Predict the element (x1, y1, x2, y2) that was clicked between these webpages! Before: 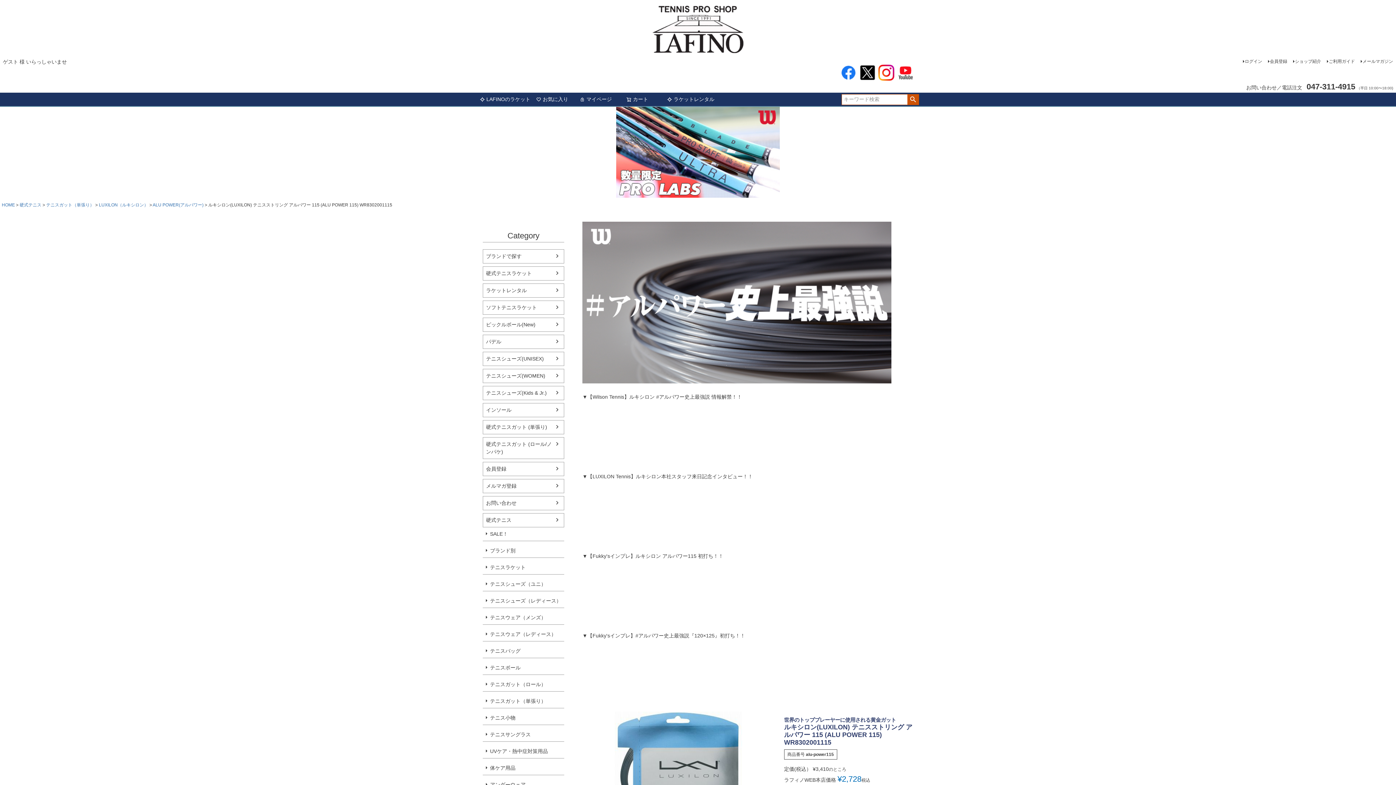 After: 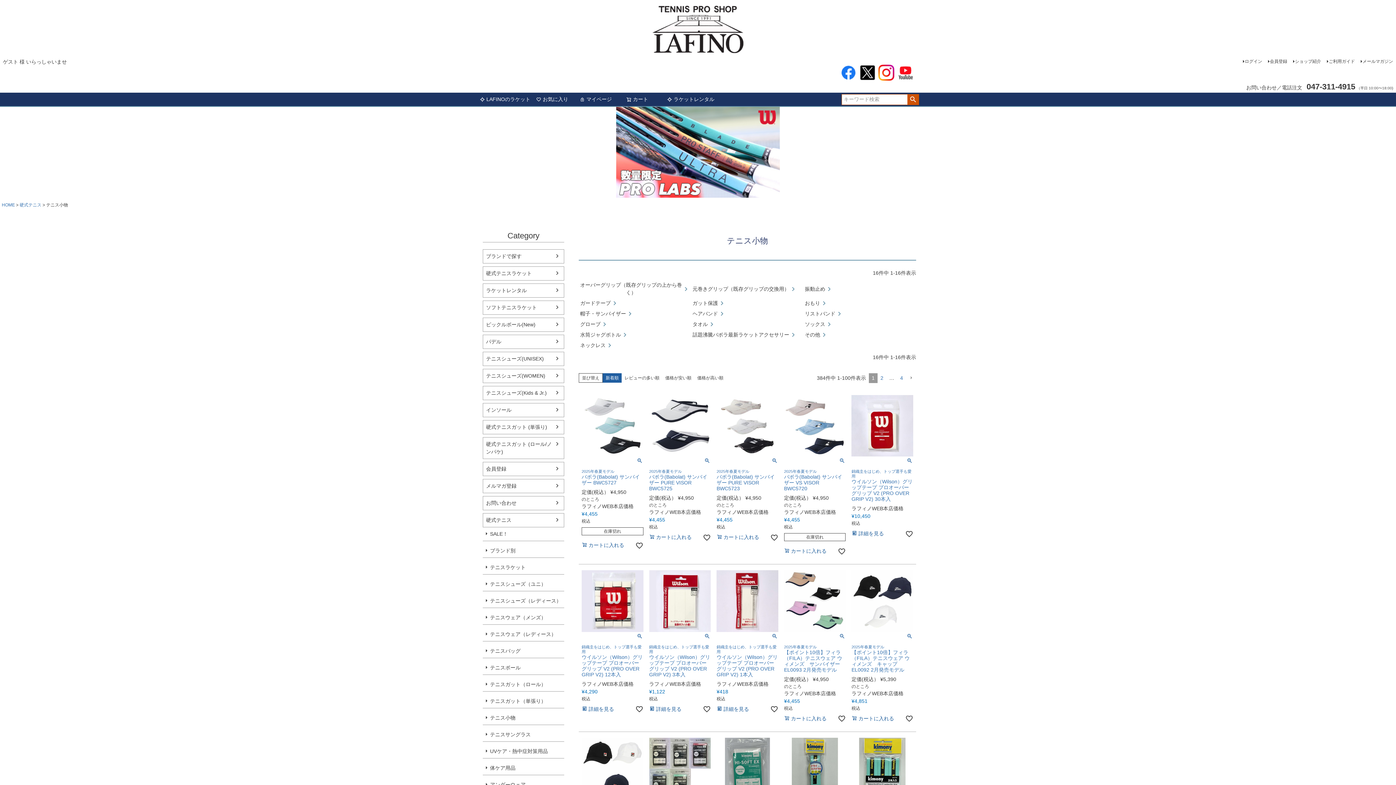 Action: bbox: (482, 711, 564, 724) label: テニス小物